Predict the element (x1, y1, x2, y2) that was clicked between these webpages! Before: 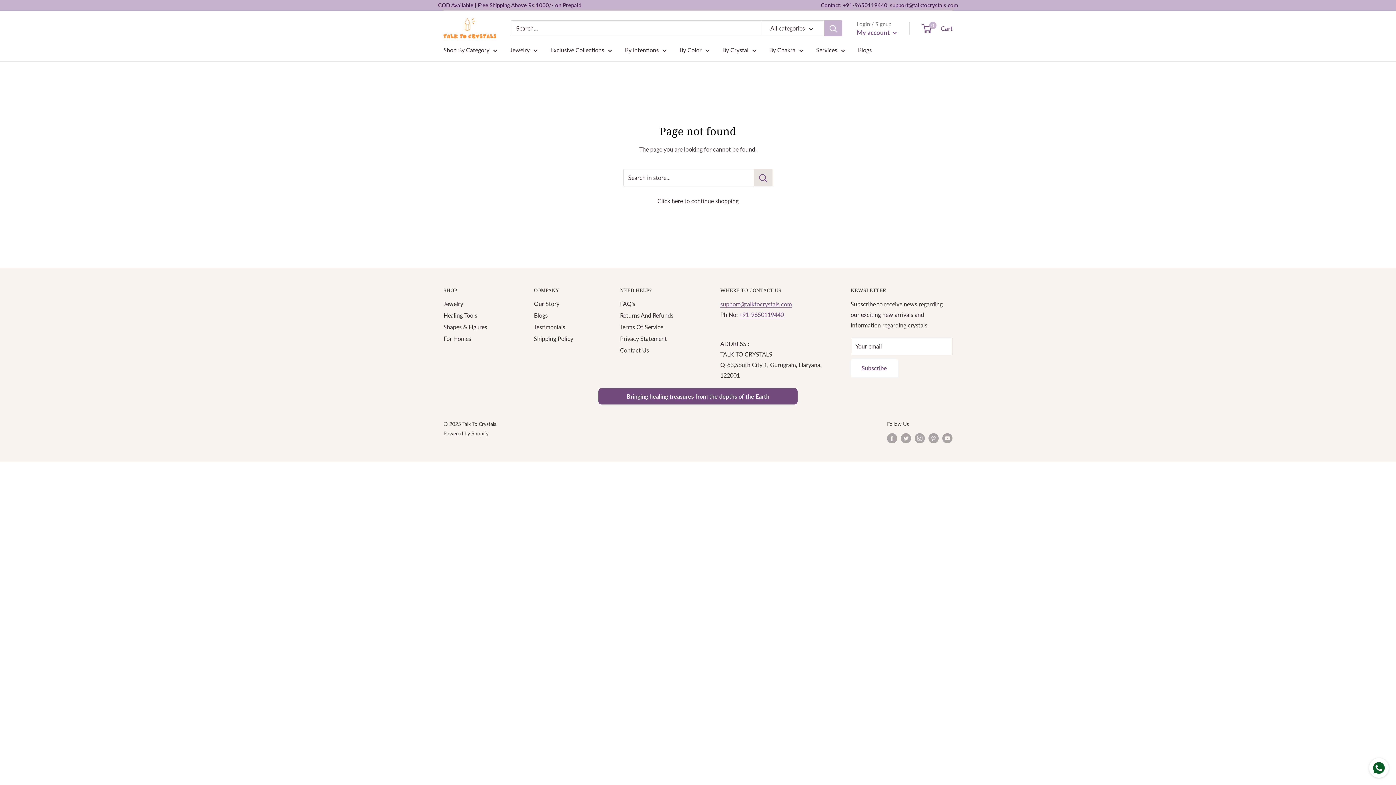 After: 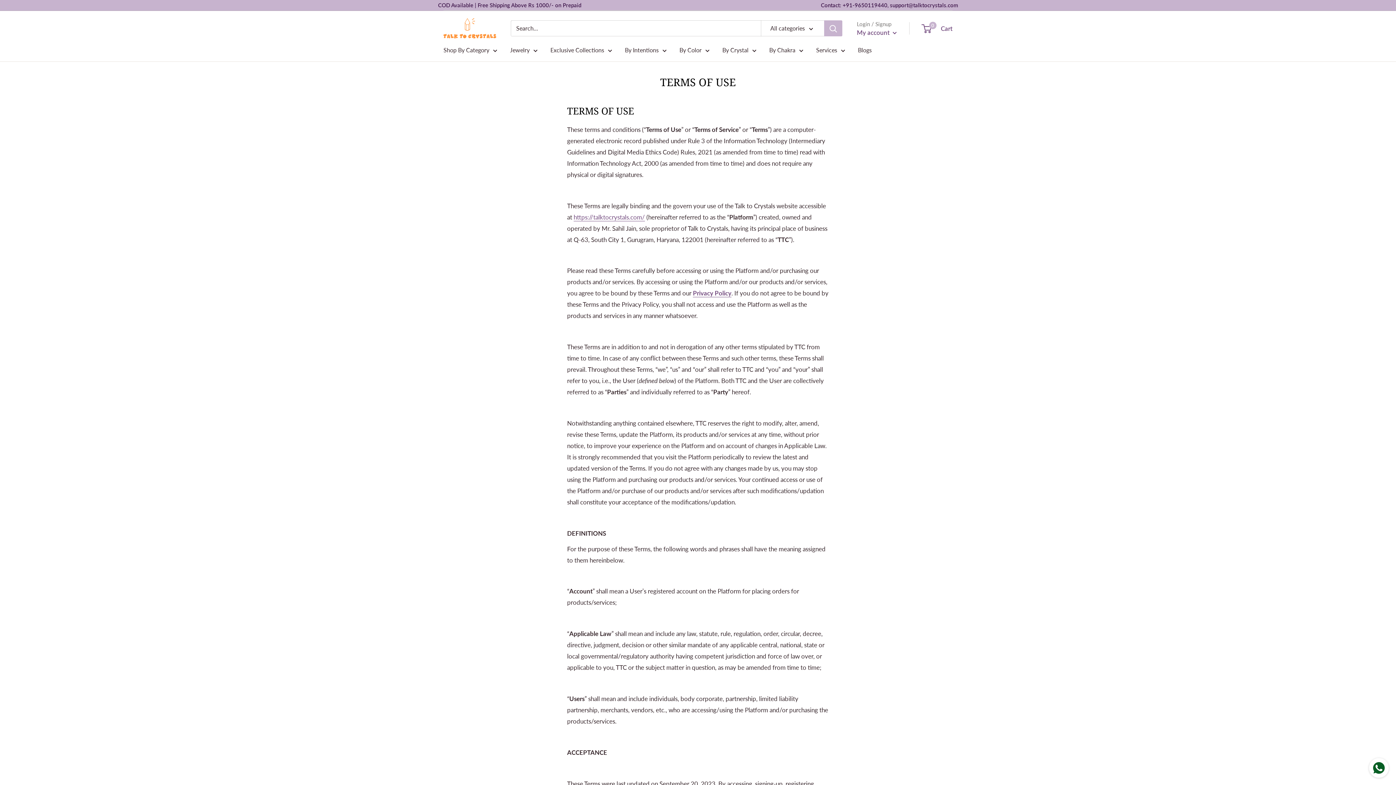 Action: label: Terms Of Service bbox: (620, 321, 695, 333)